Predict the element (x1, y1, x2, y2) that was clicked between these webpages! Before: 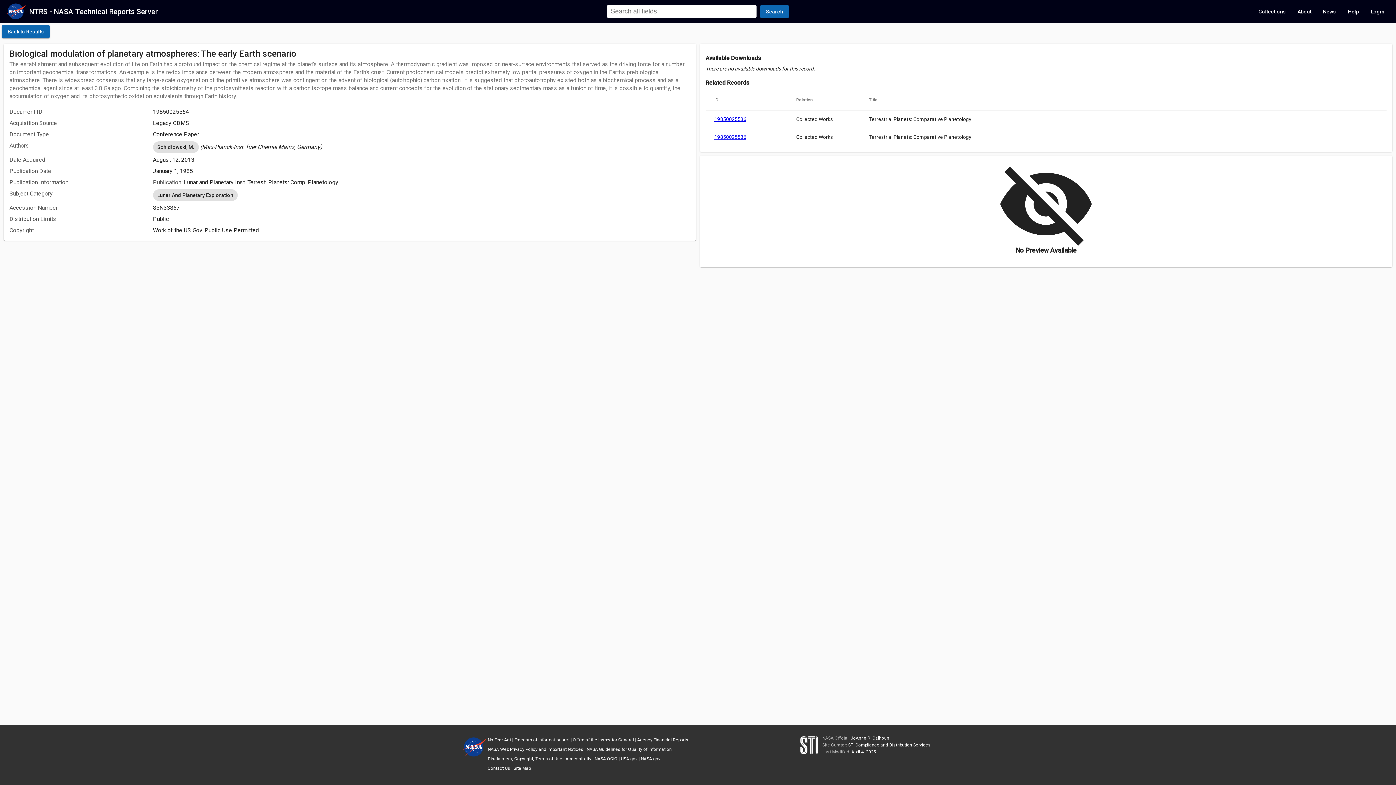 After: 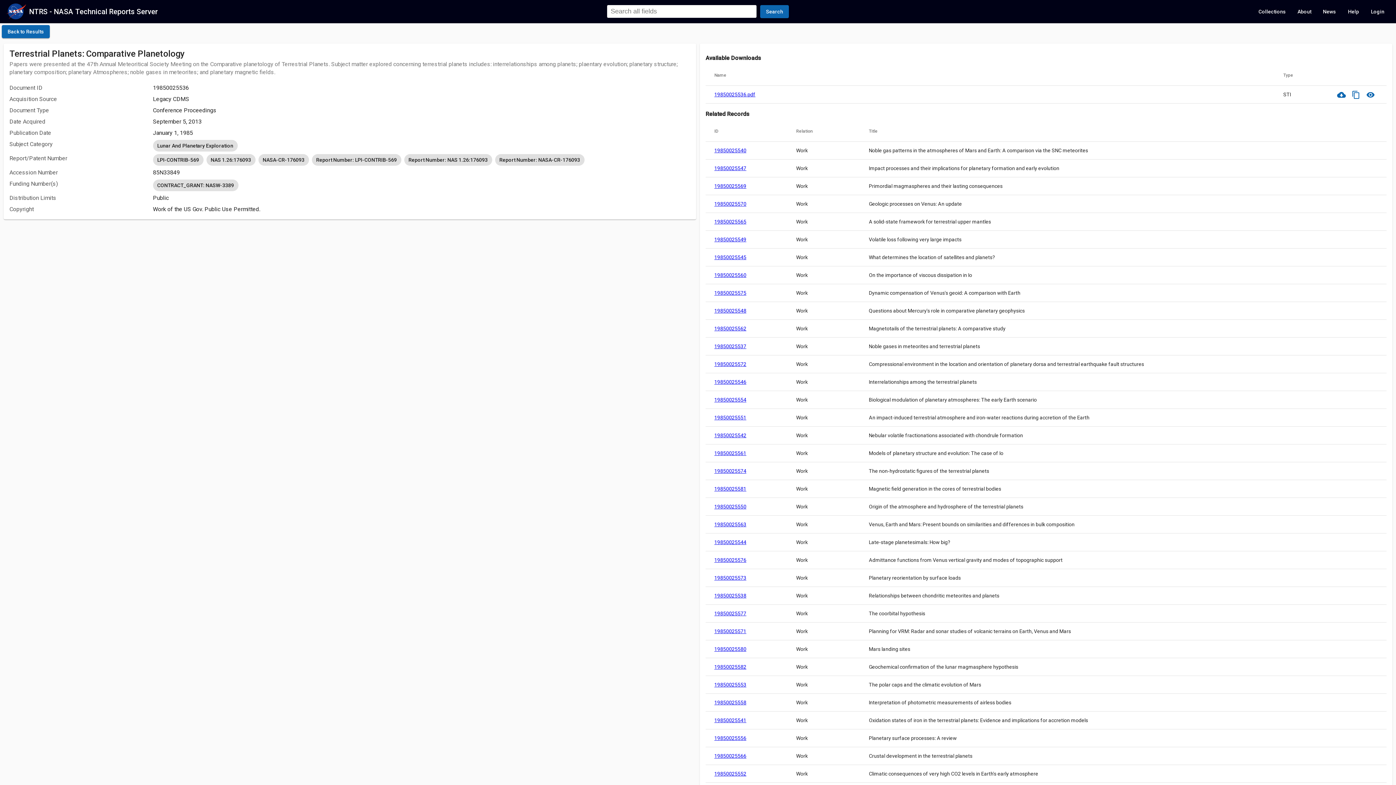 Action: bbox: (714, 133, 746, 140) label: 19850025536